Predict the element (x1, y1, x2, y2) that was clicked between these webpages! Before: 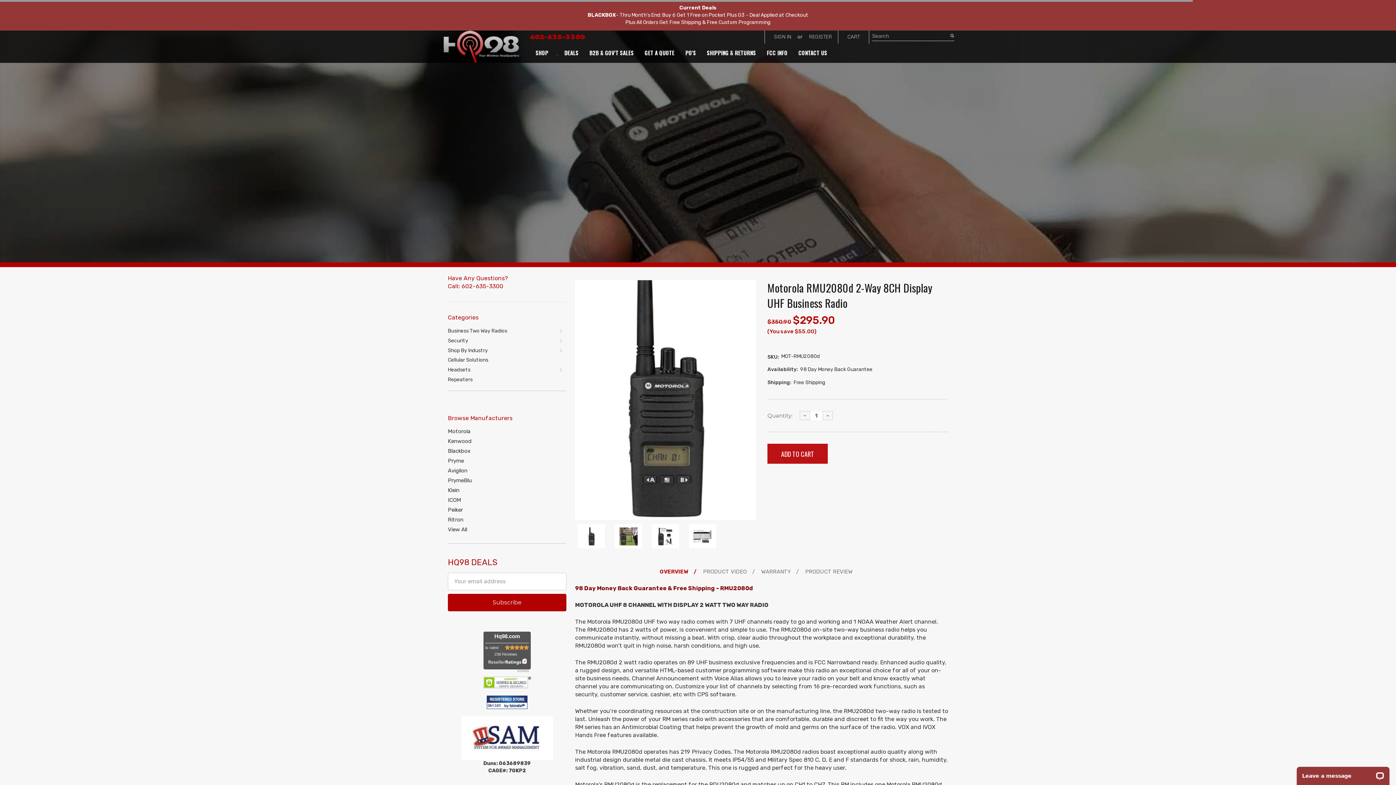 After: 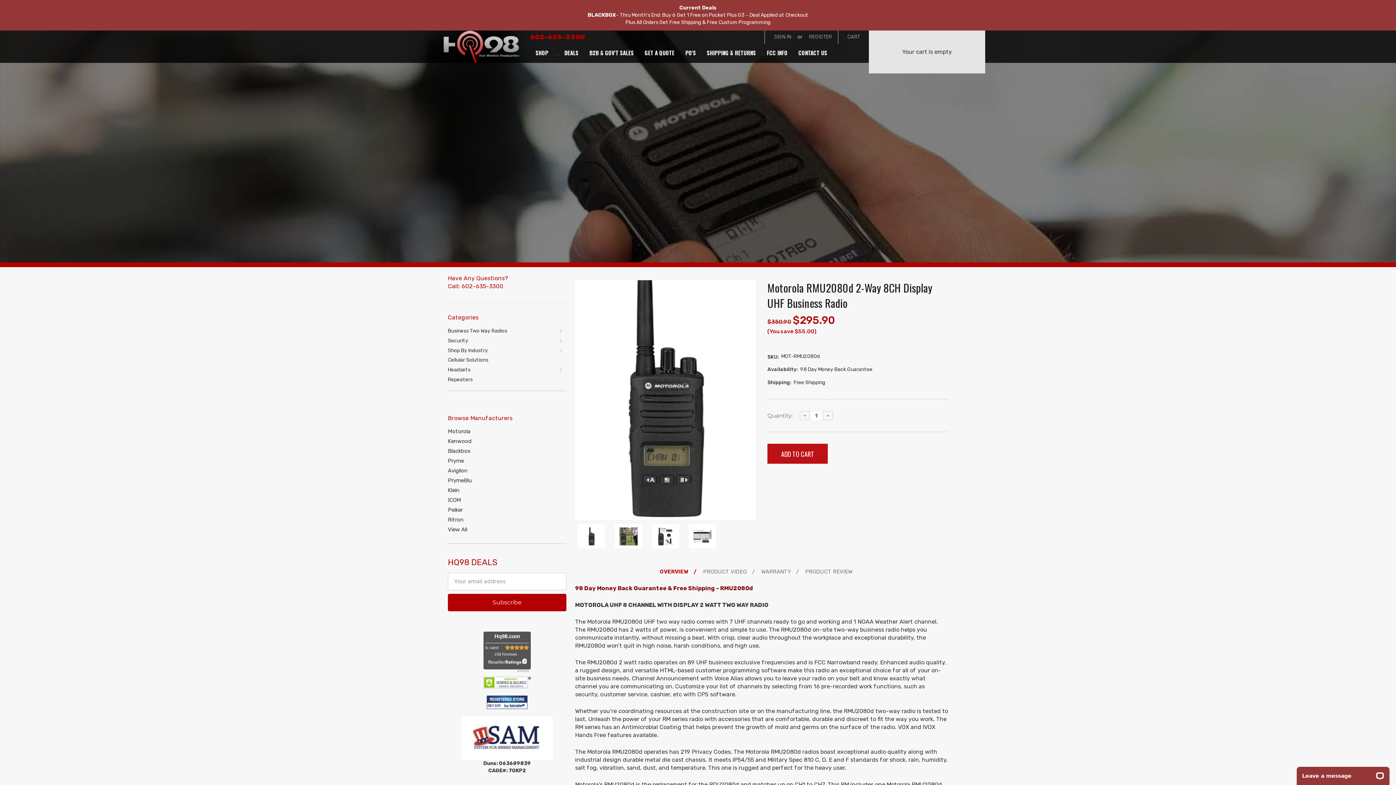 Action: label: CART bbox: (838, 30, 869, 43)